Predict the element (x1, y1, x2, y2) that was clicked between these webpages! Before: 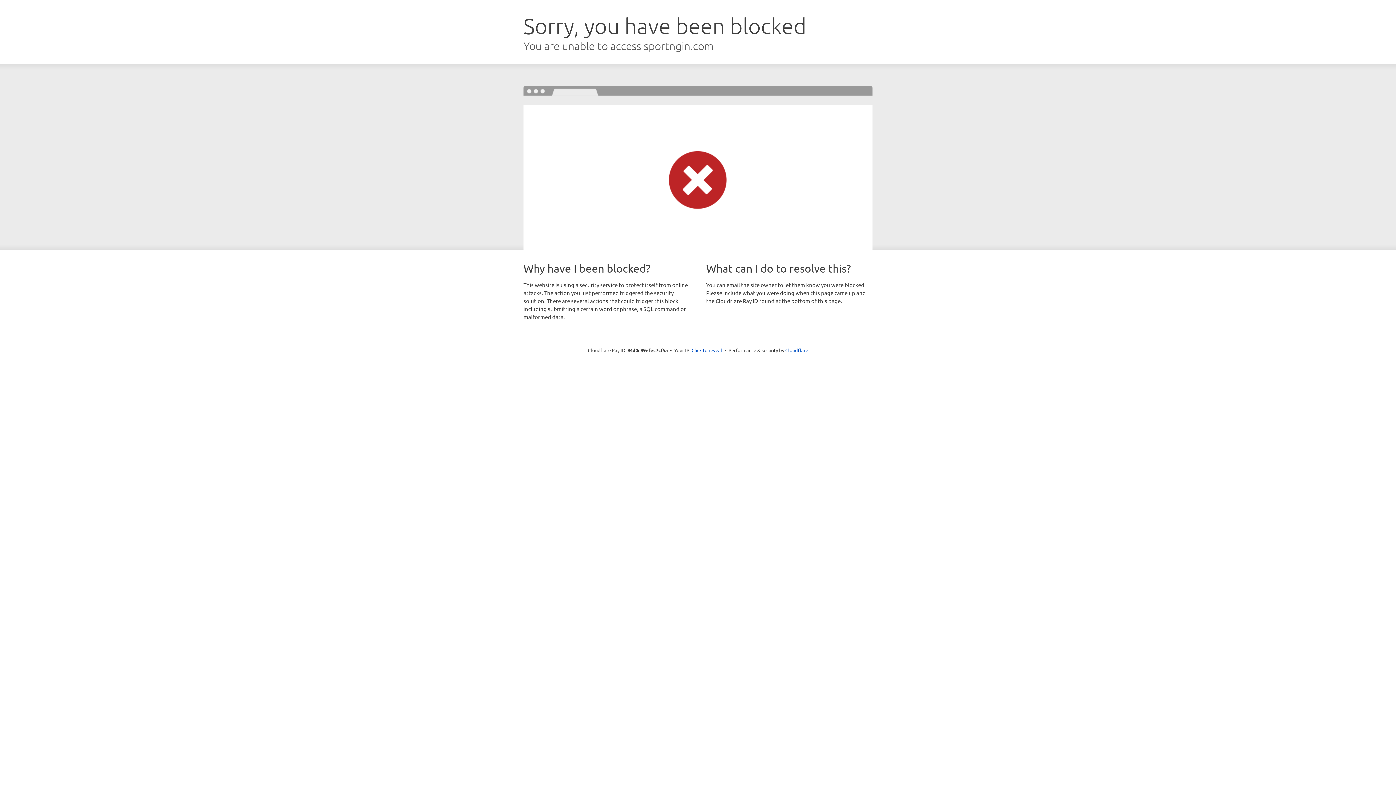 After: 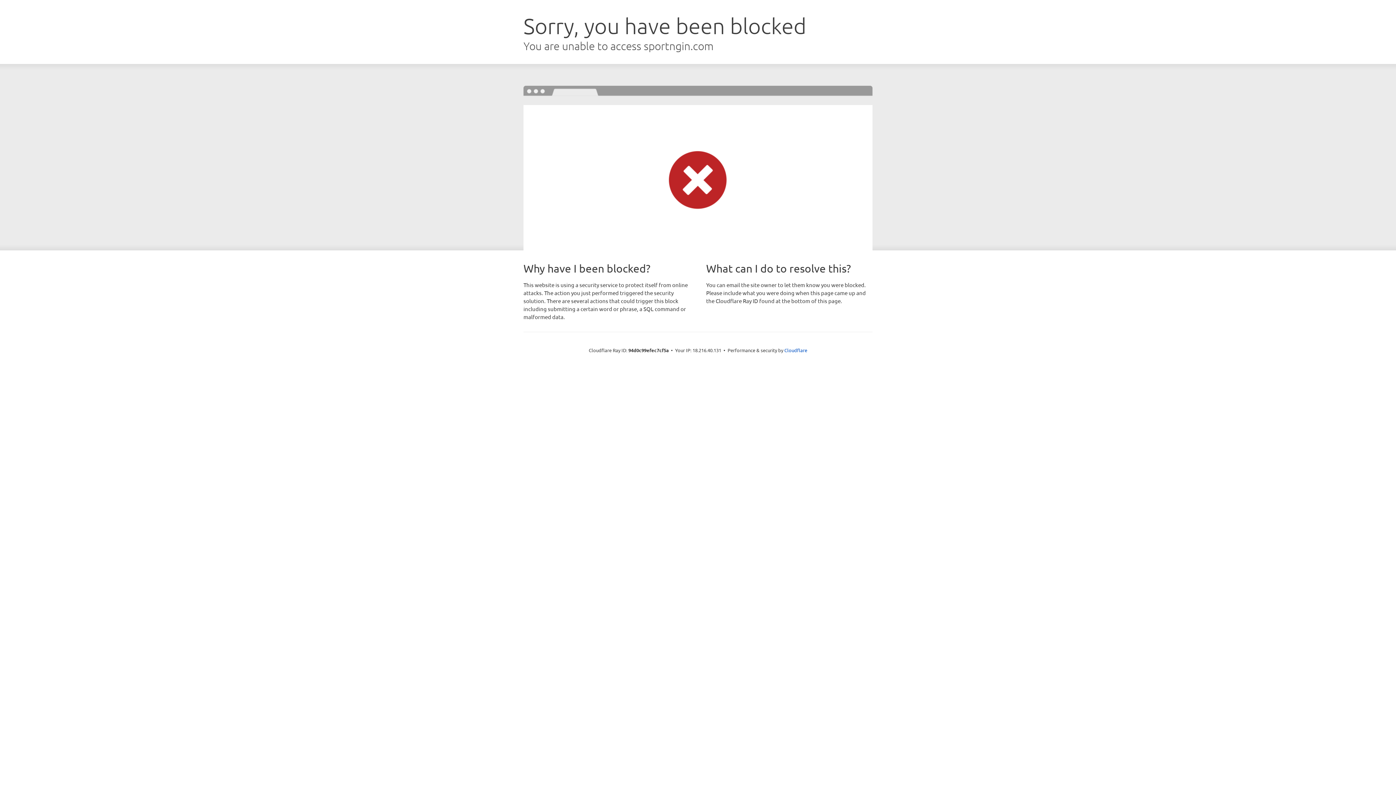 Action: label: Click to reveal bbox: (691, 346, 722, 353)